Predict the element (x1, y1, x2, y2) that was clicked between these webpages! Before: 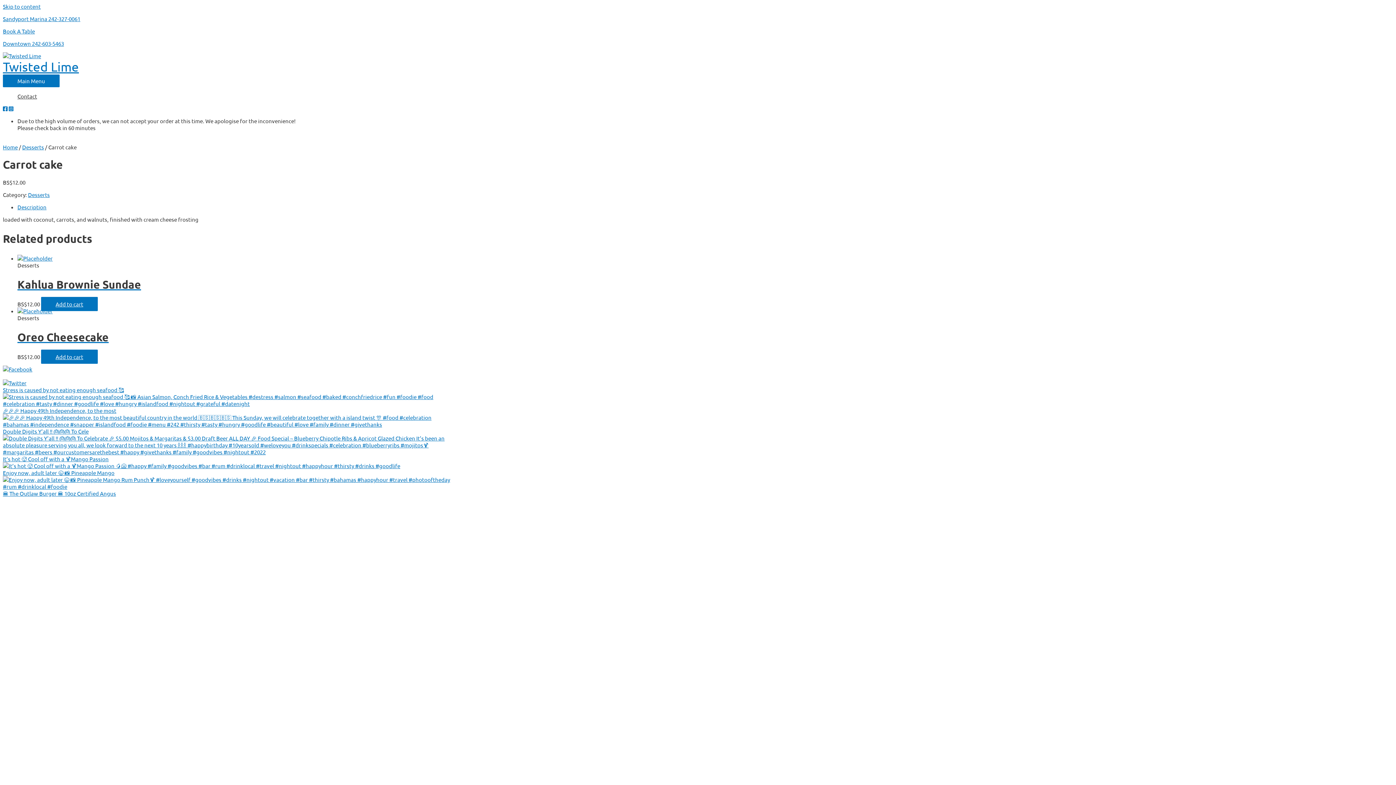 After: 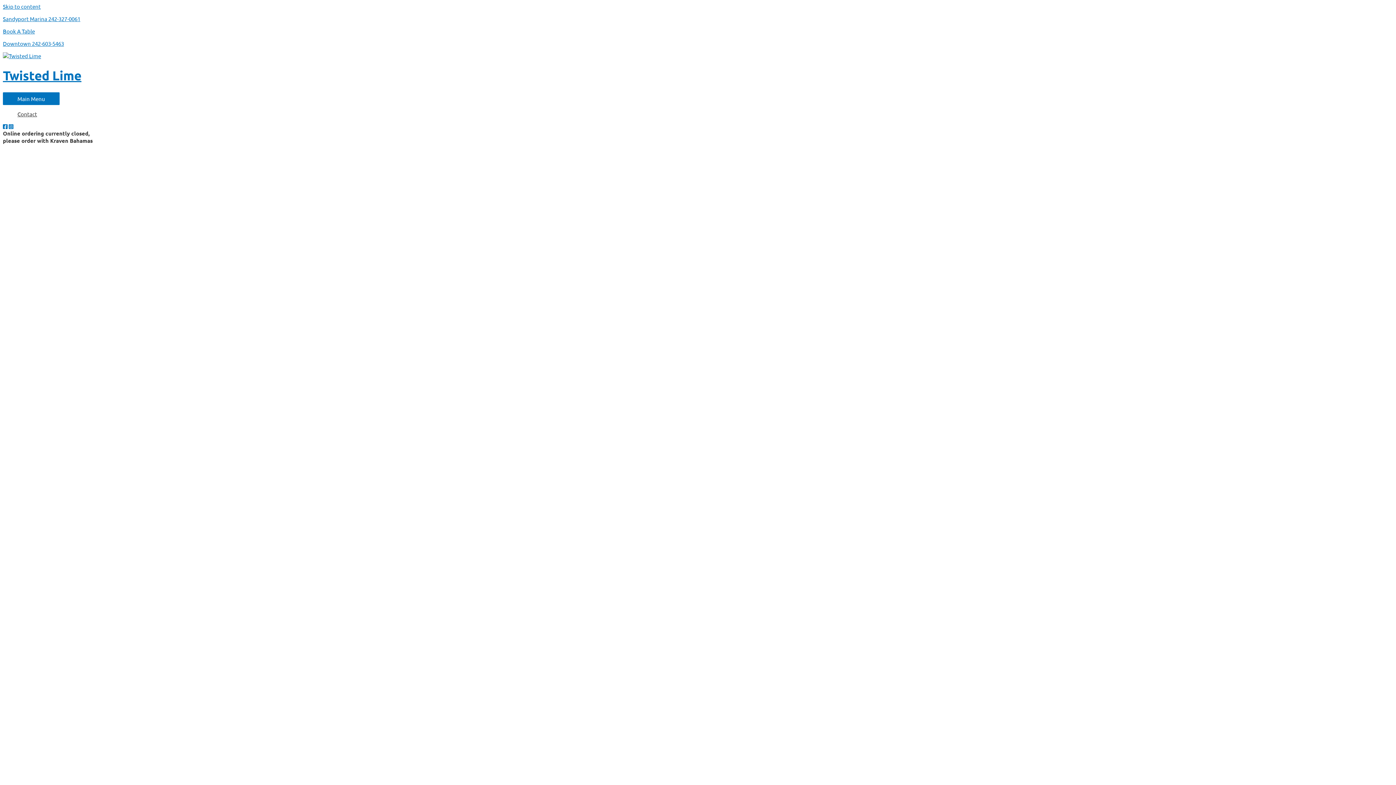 Action: label: Twisted Lime bbox: (2, 59, 78, 74)